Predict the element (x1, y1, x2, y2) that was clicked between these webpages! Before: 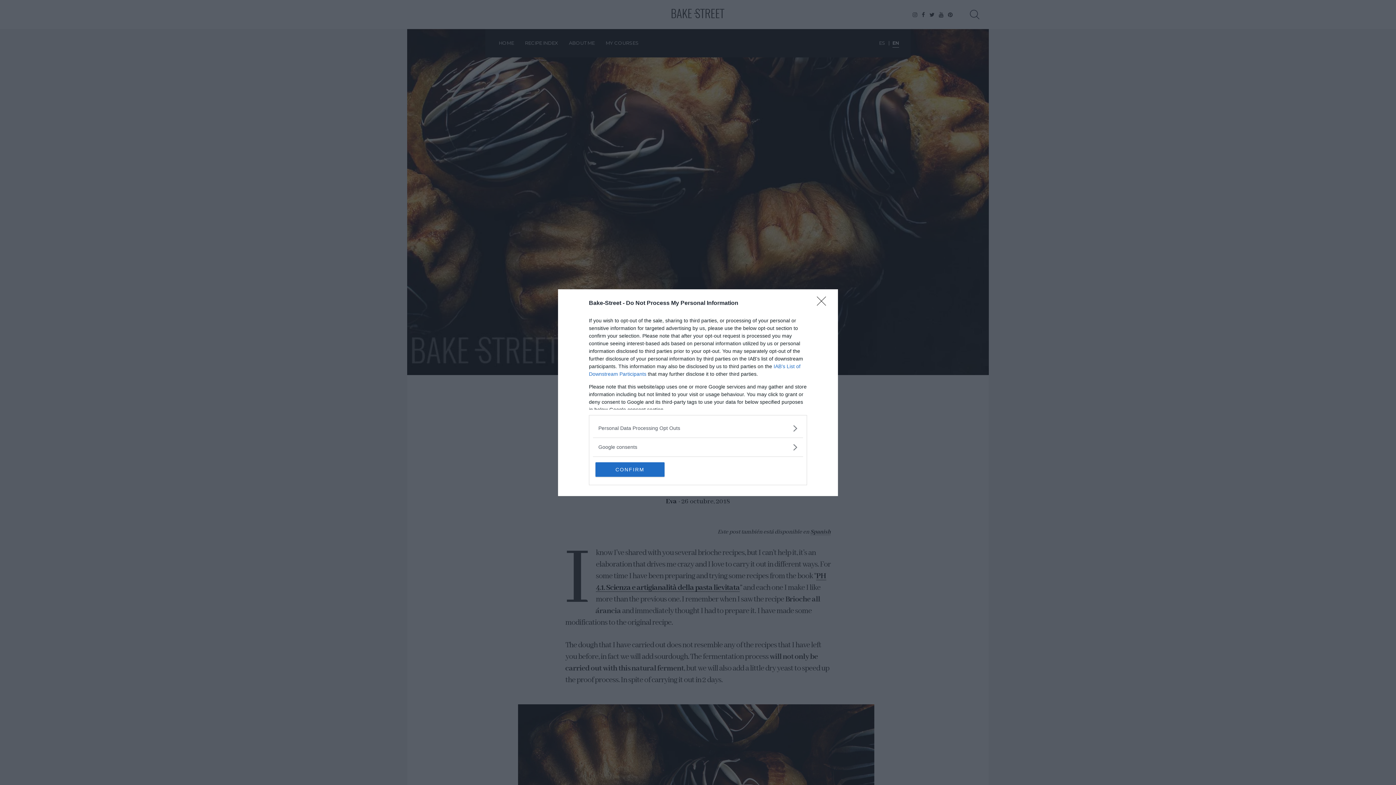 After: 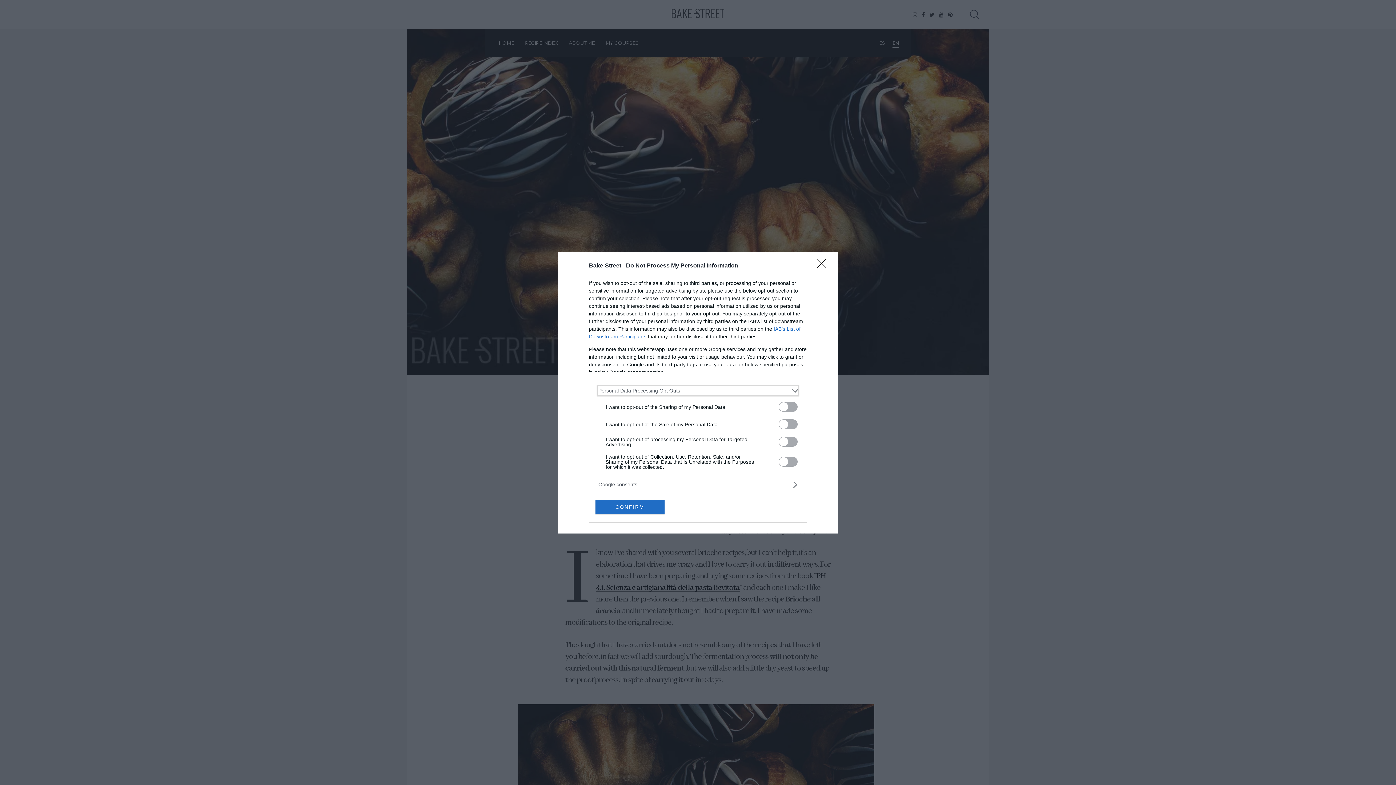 Action: bbox: (598, 424, 797, 432) label: Opt-Outs